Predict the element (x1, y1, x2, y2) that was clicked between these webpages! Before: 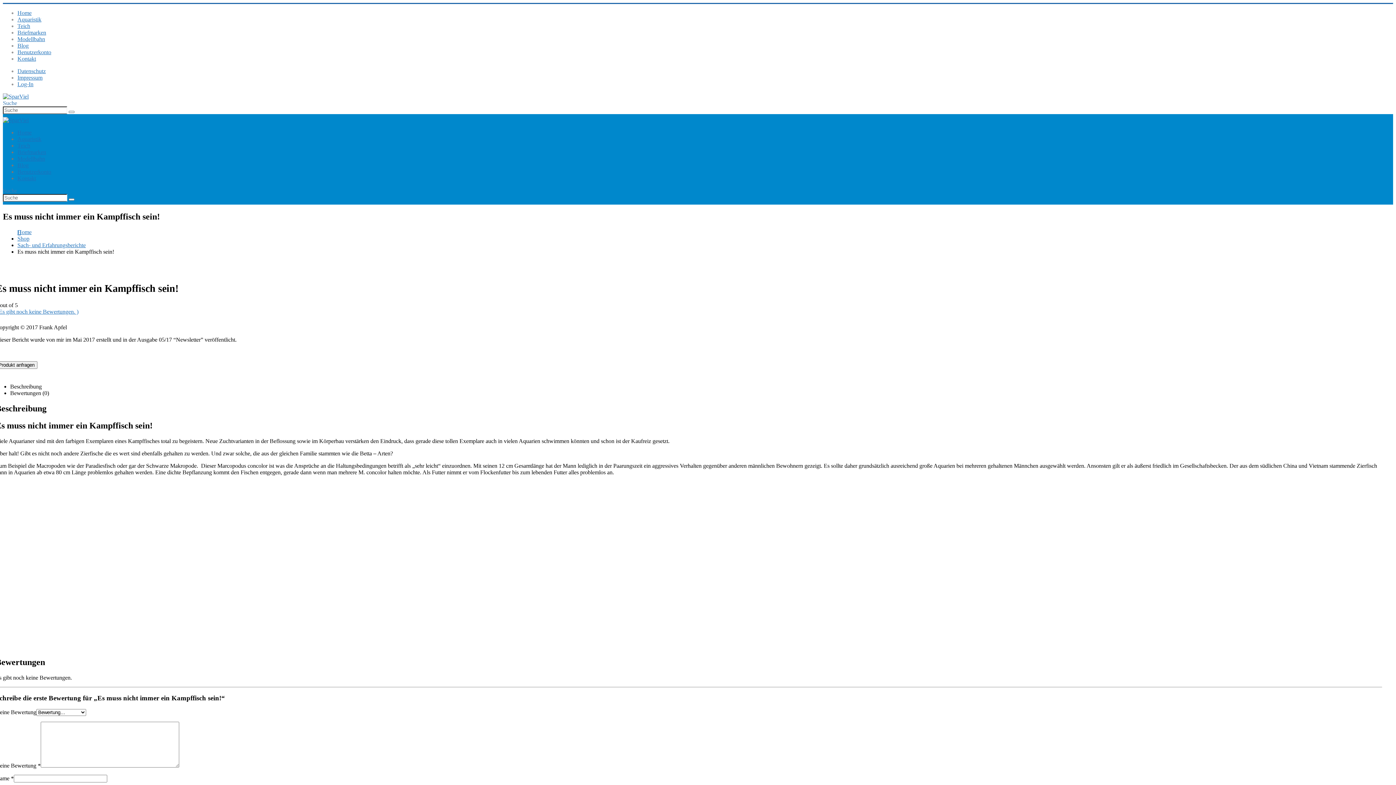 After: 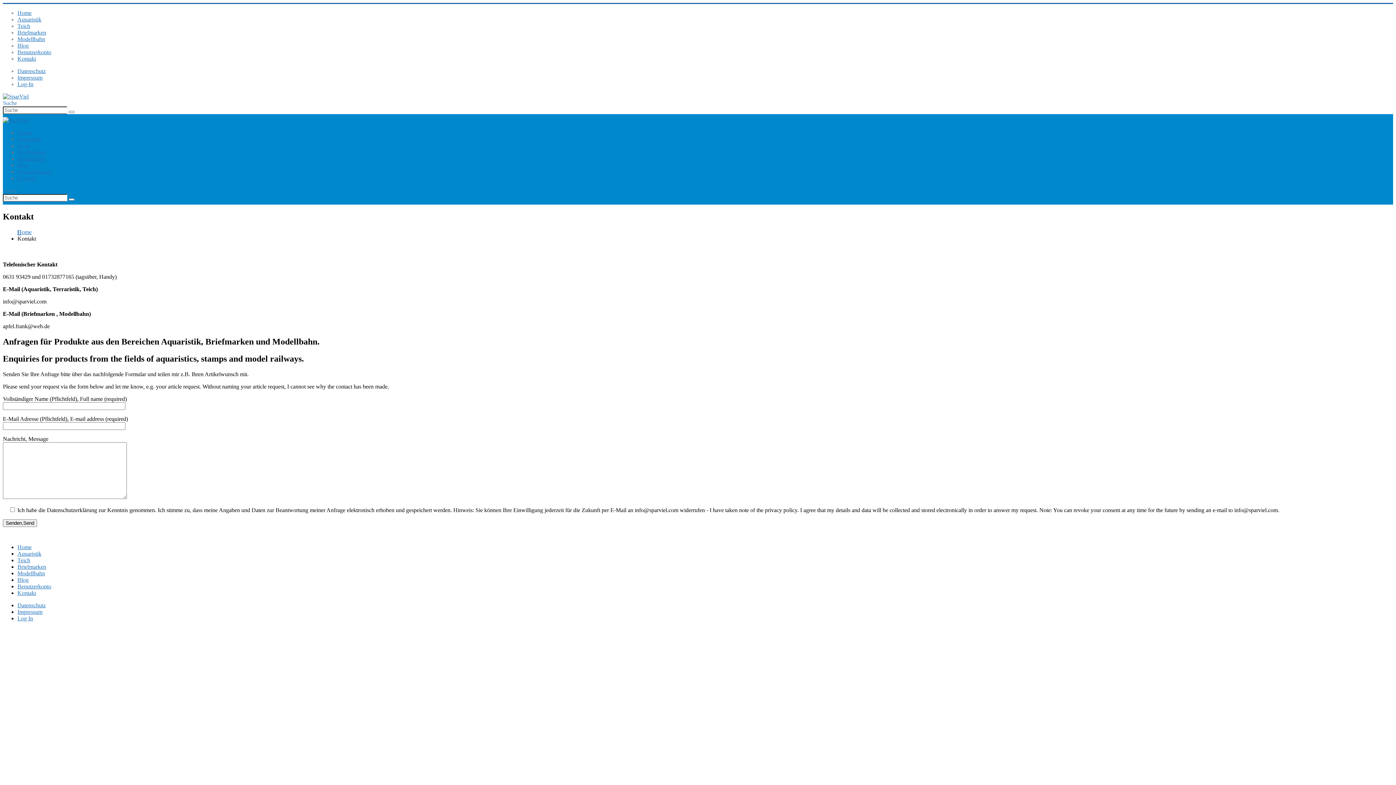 Action: bbox: (17, 55, 36, 61) label: Kontakt